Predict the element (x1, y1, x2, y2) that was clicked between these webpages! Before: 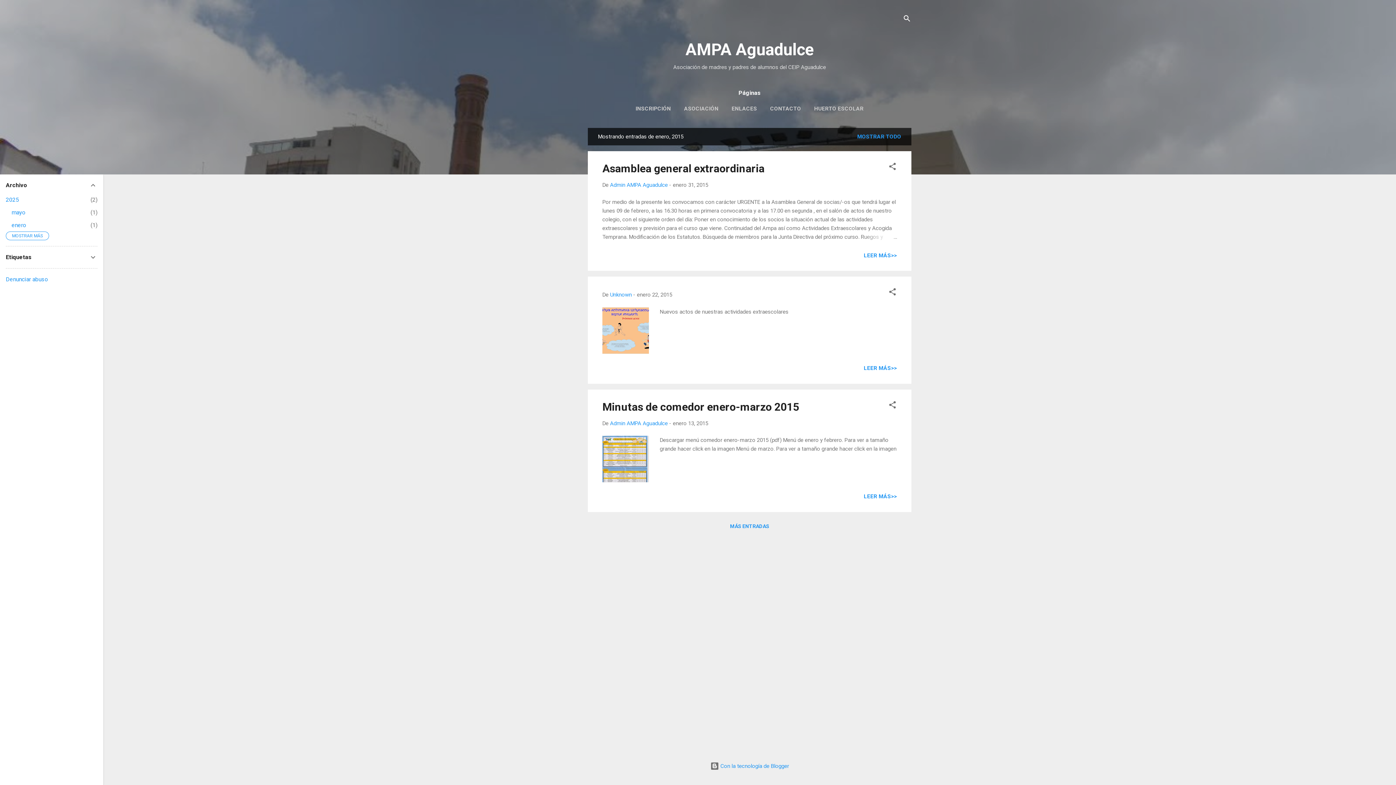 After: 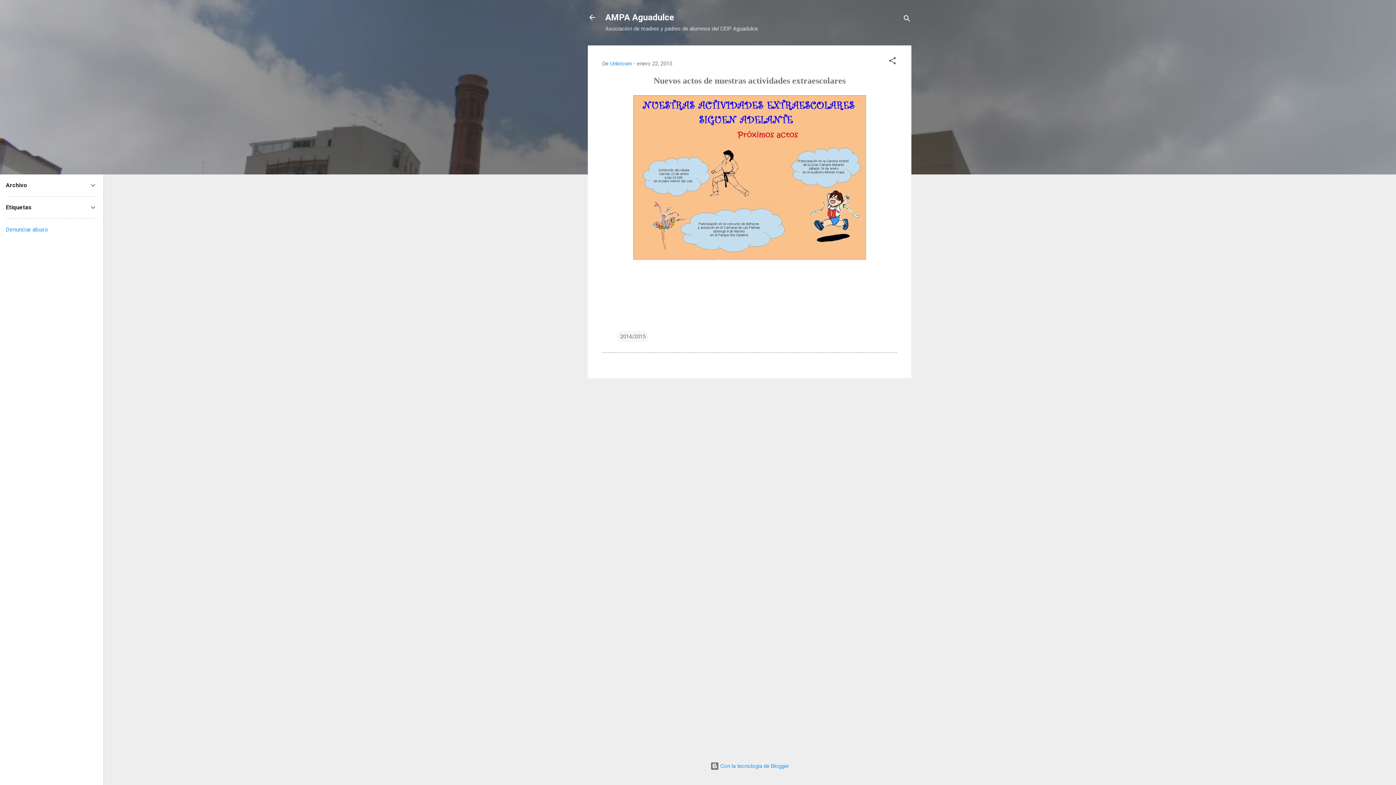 Action: bbox: (637, 291, 672, 298) label: enero 22, 2015